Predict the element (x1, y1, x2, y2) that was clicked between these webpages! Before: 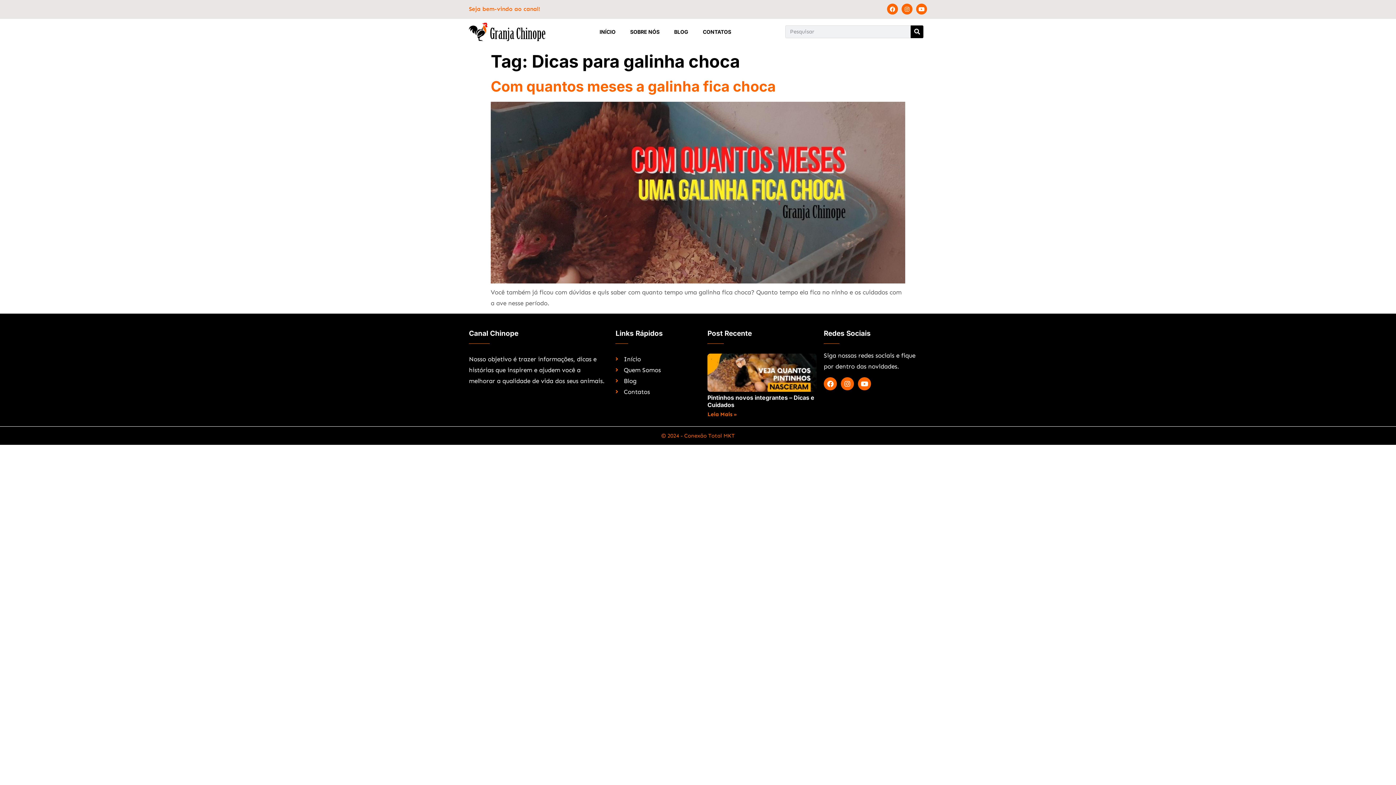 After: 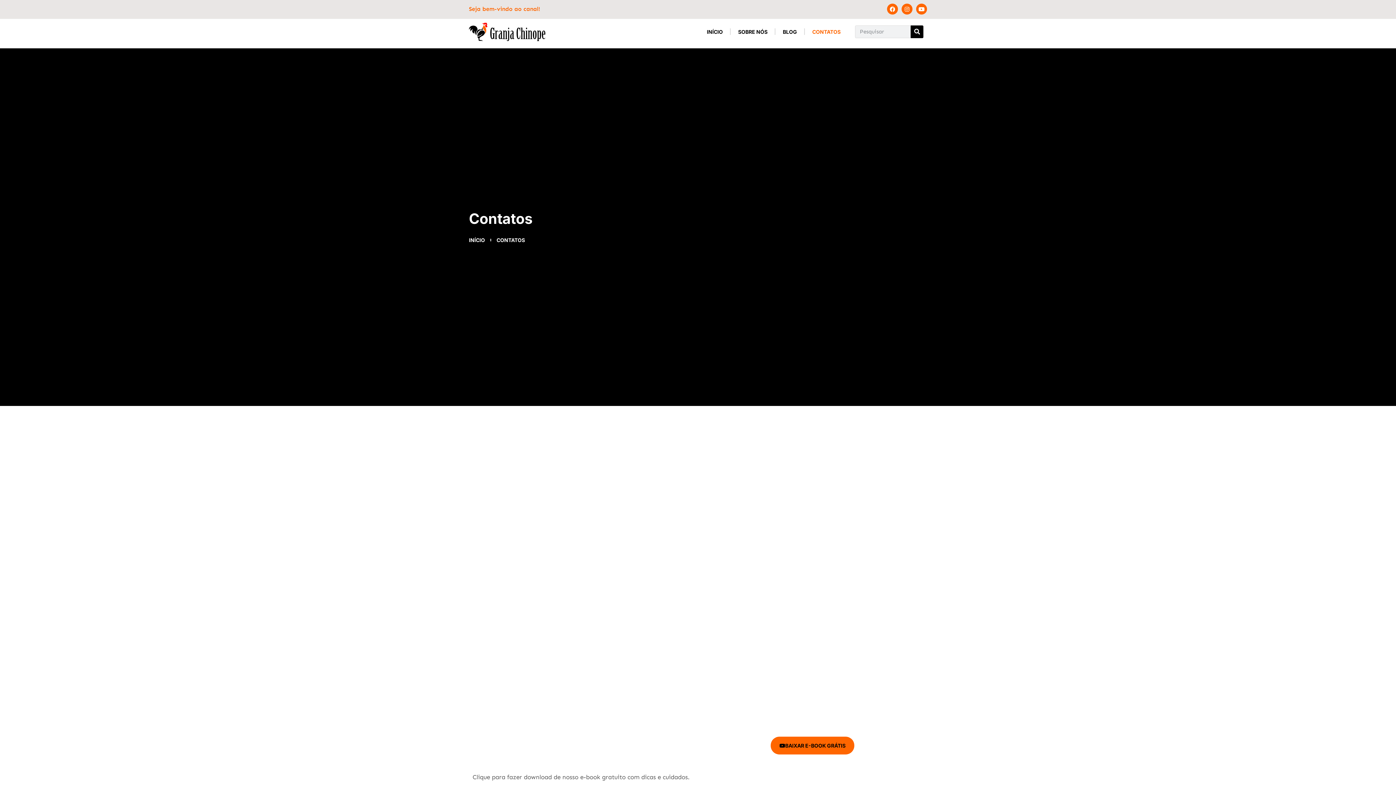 Action: label: CONTATOS bbox: (695, 22, 738, 41)